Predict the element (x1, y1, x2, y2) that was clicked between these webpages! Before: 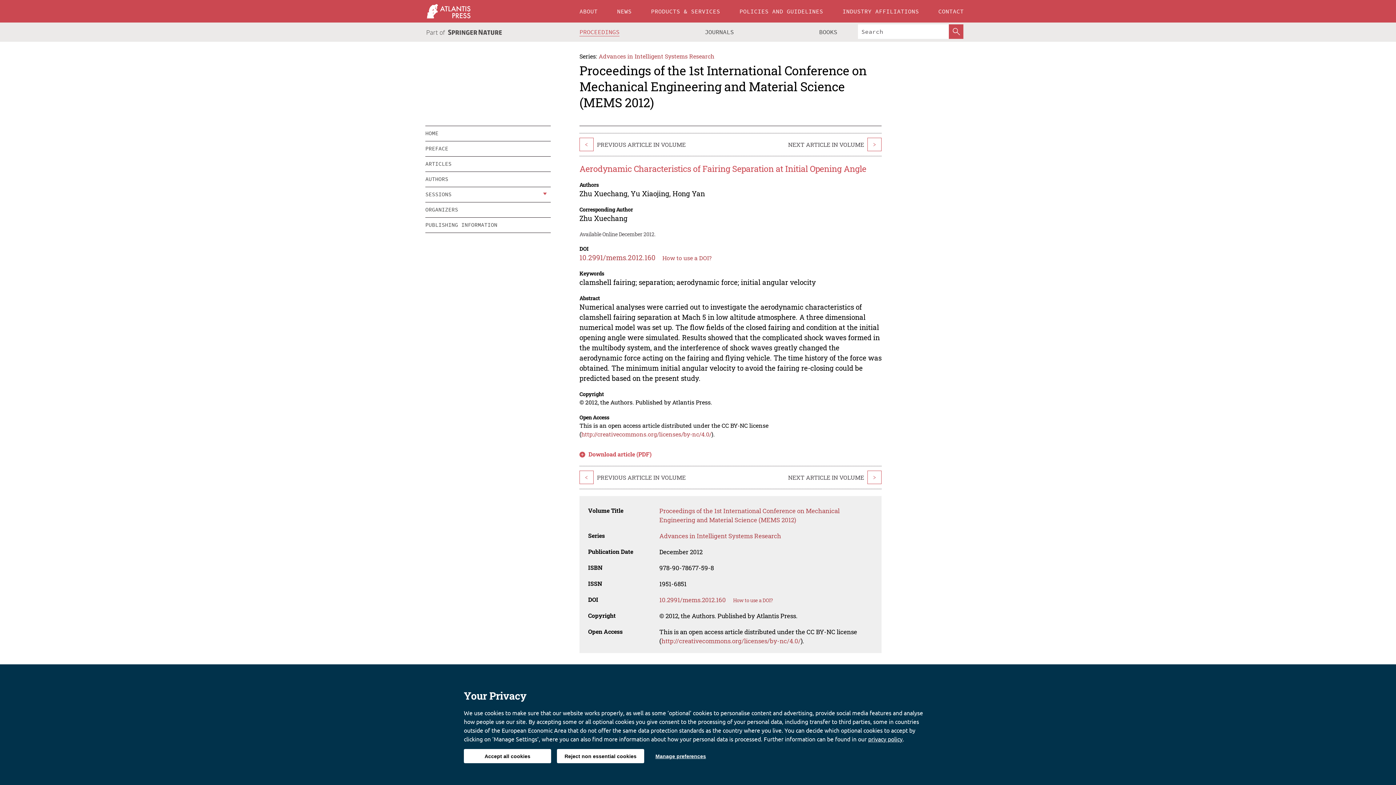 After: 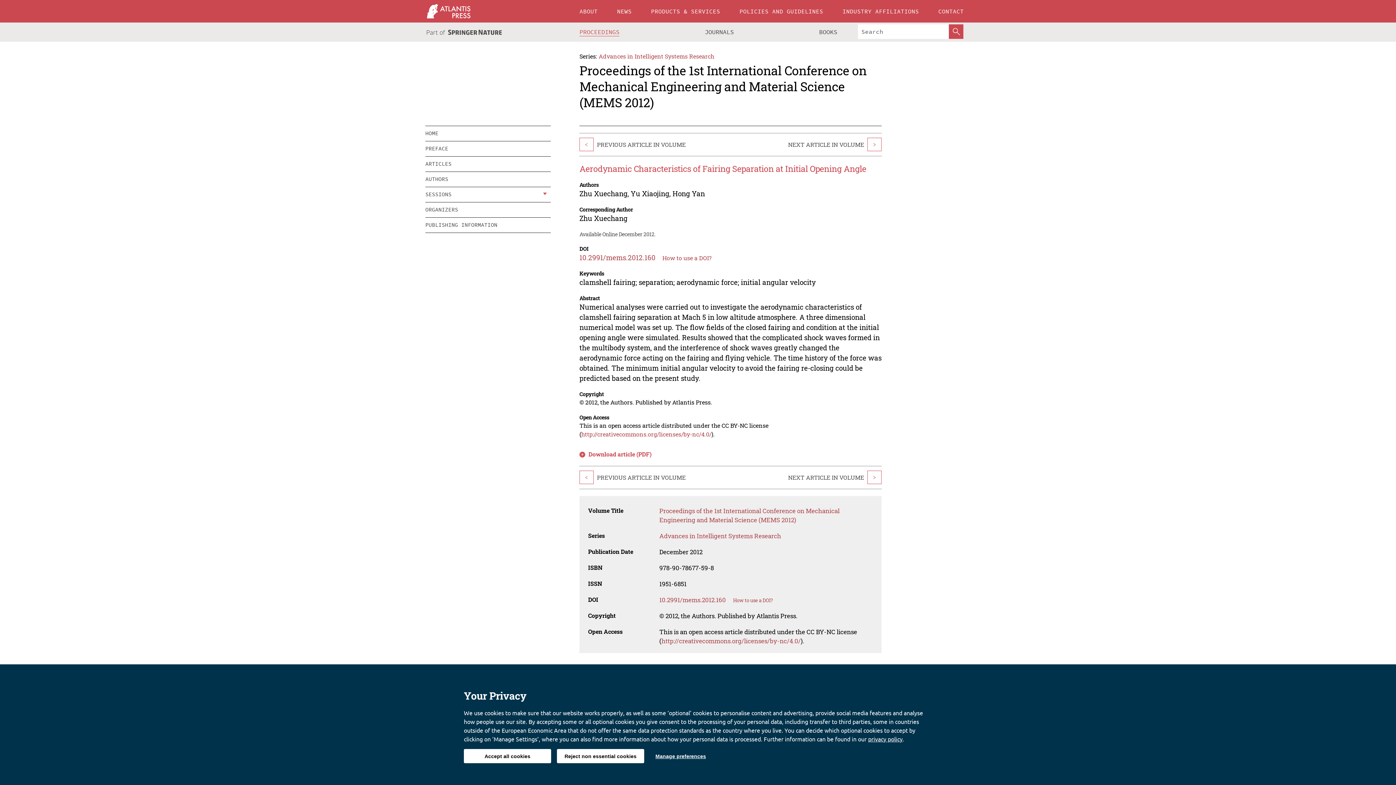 Action: label: 10.2991/mems.2012.160 bbox: (579, 252, 655, 262)